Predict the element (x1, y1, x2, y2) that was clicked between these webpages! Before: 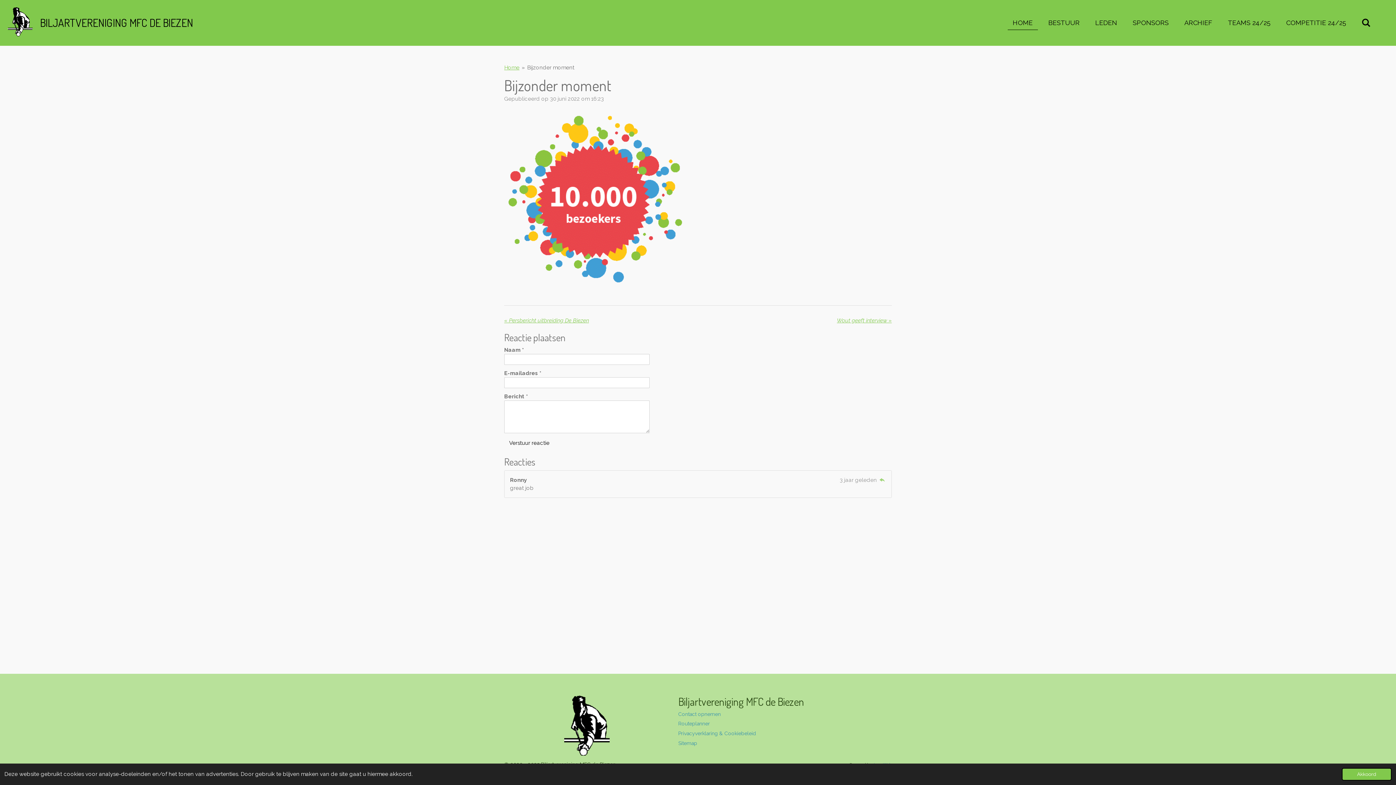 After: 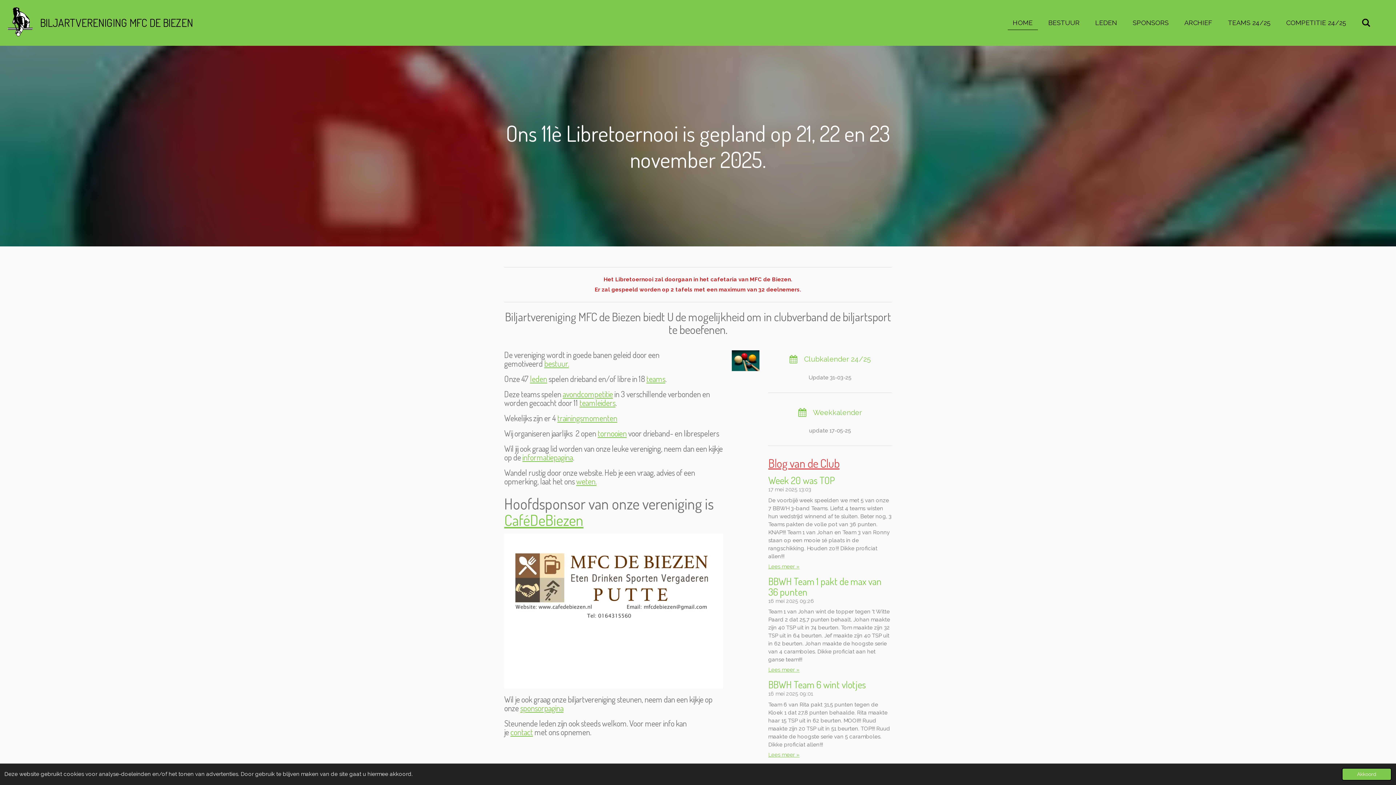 Action: bbox: (504, 64, 519, 71) label: Home